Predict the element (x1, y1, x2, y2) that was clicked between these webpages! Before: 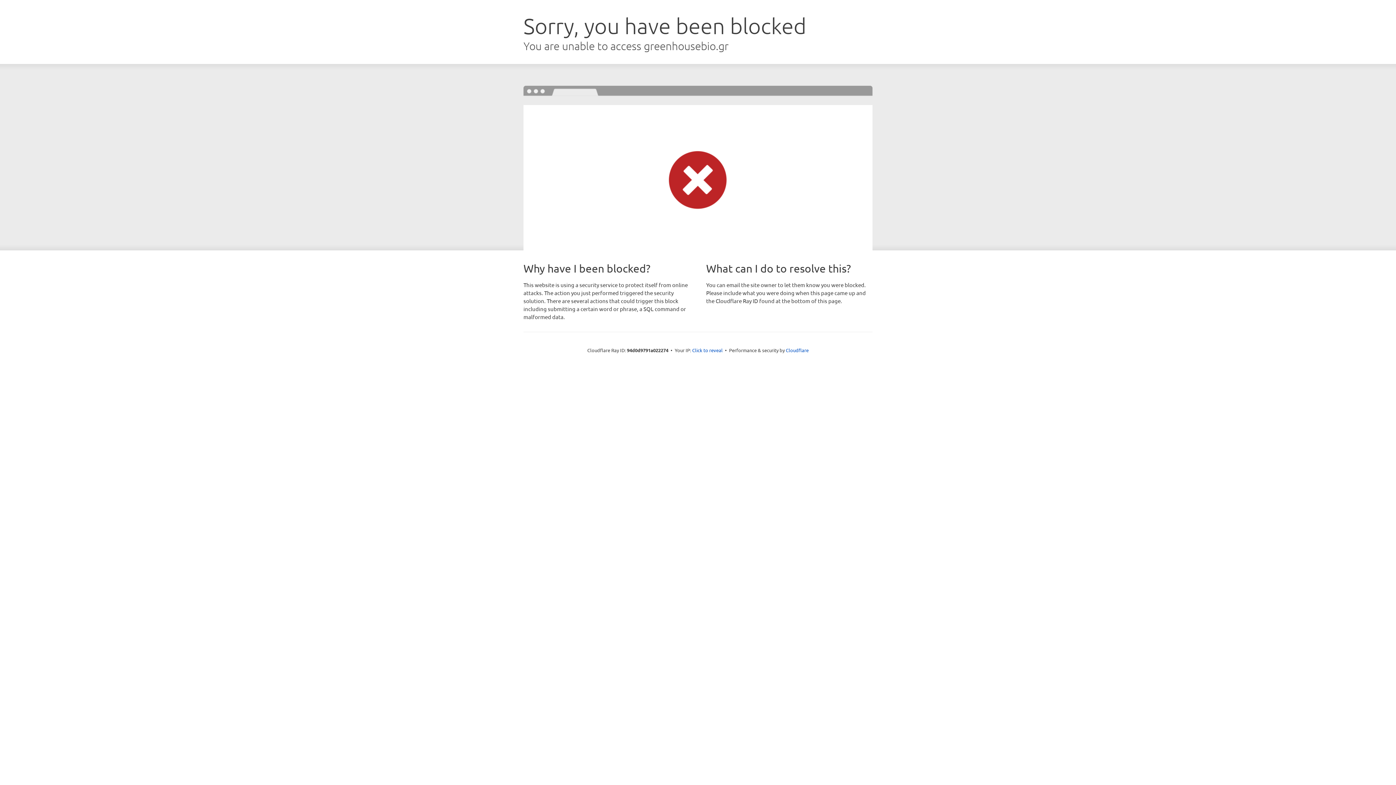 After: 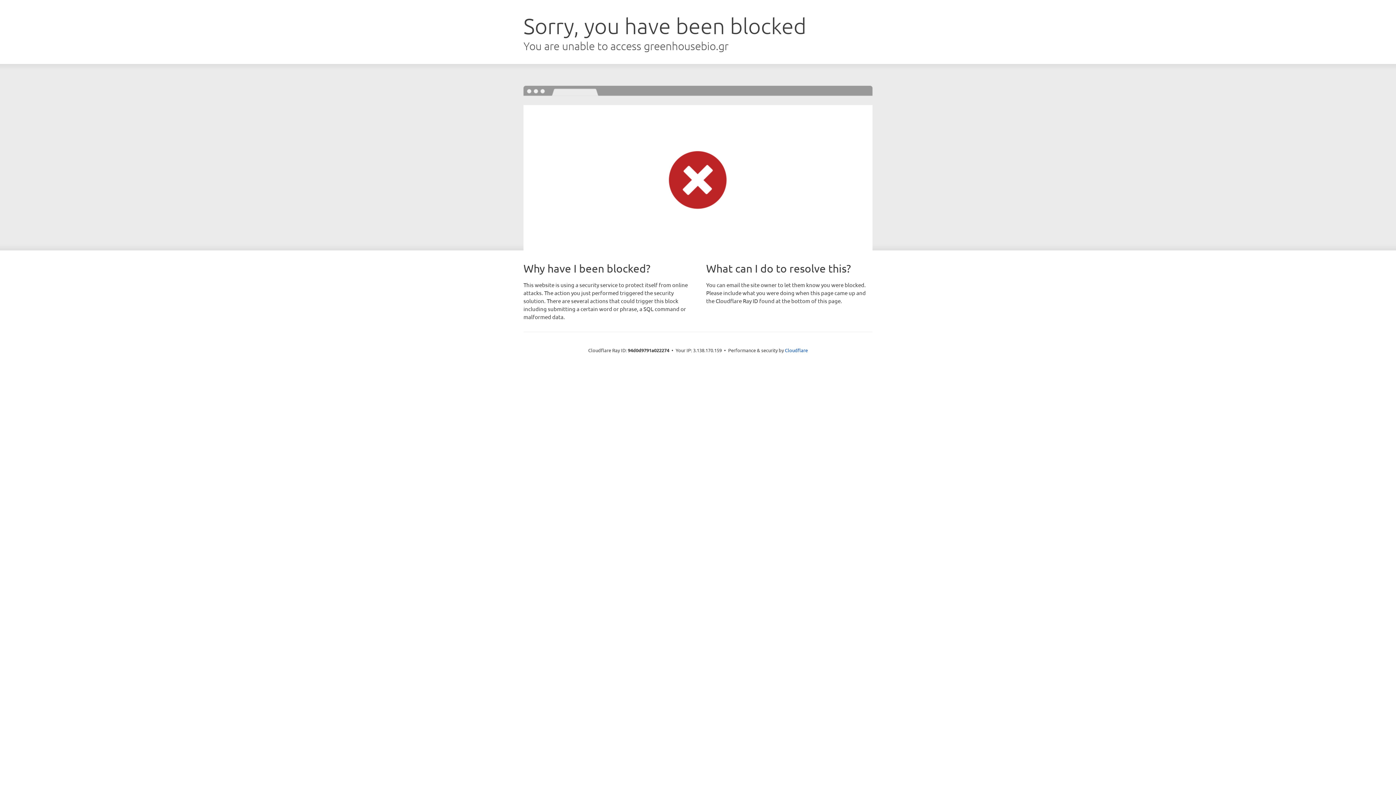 Action: bbox: (692, 346, 722, 353) label: Click to reveal